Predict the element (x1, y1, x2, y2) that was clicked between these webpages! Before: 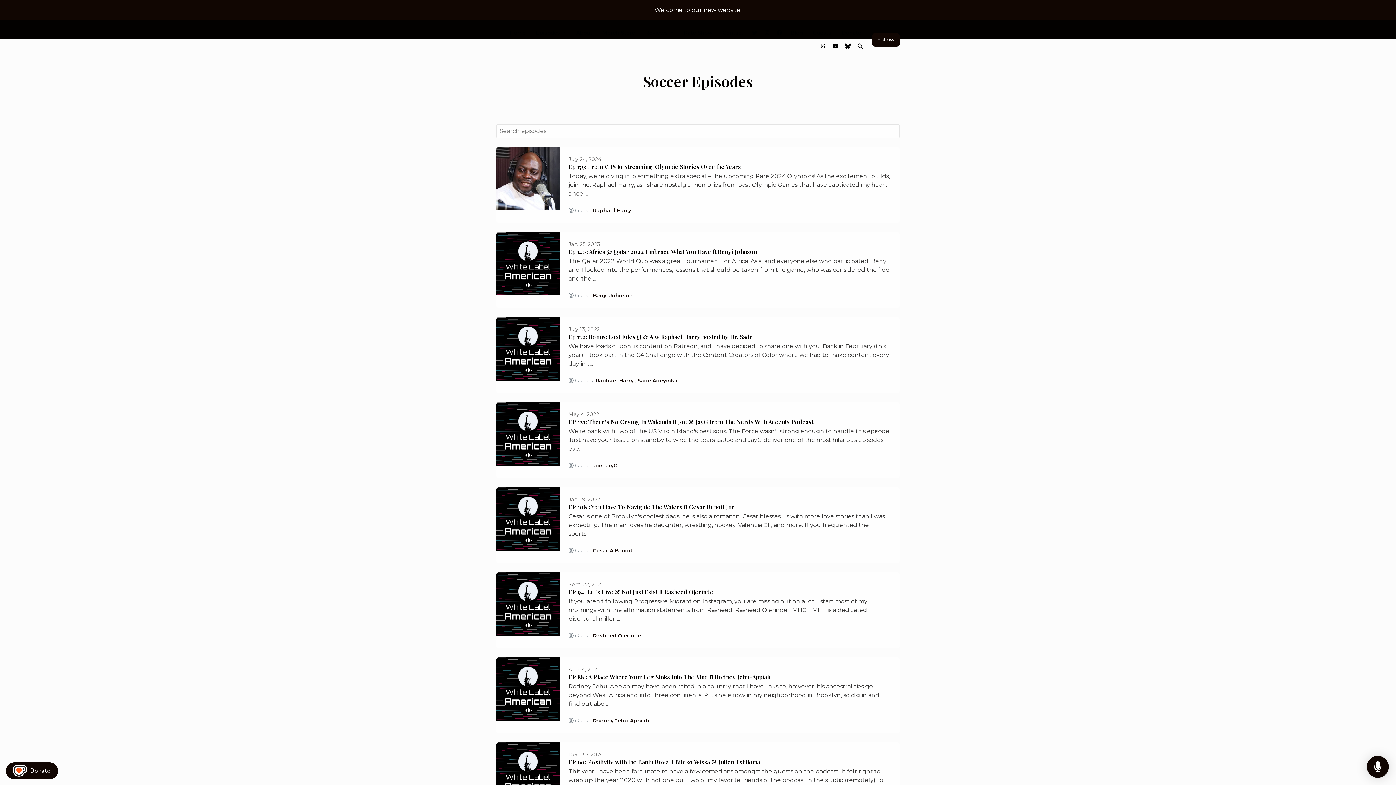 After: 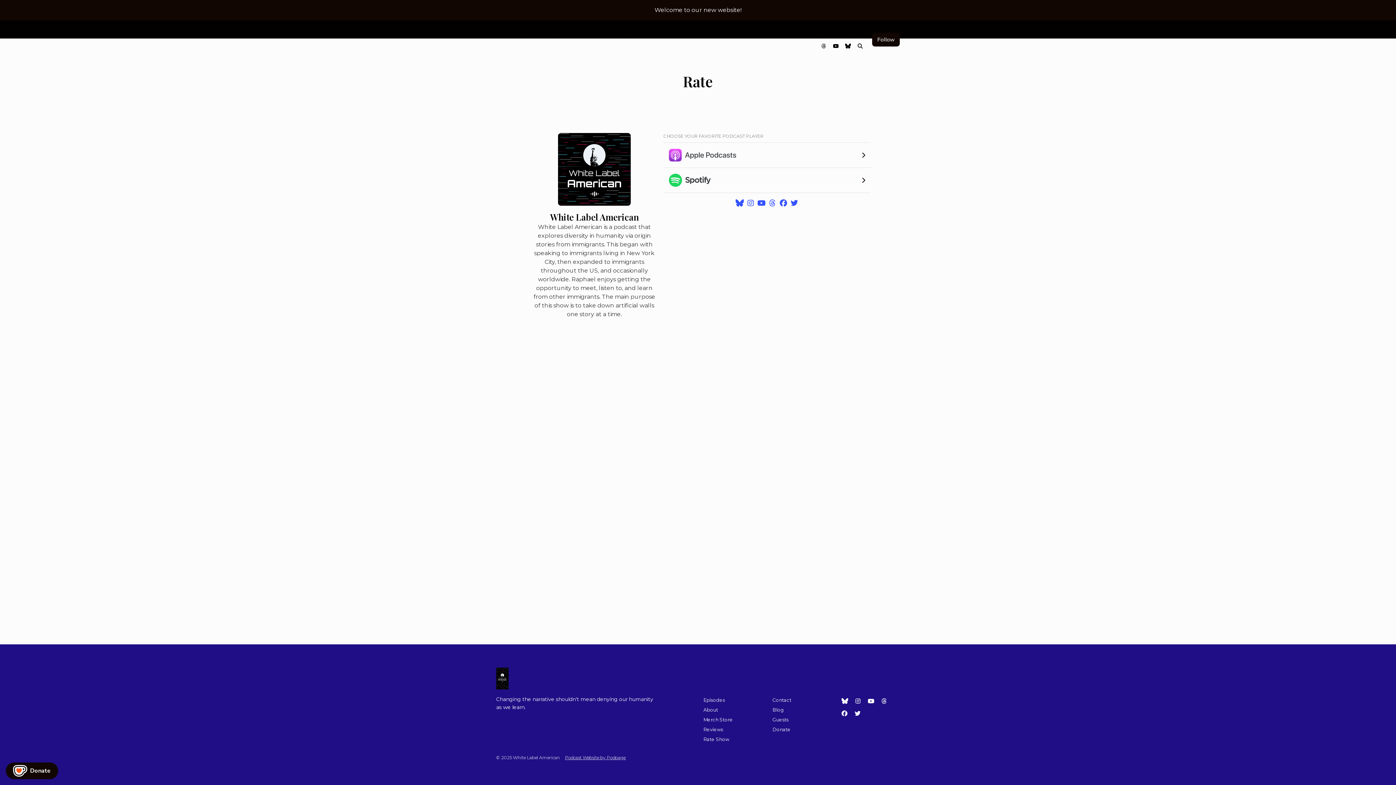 Action: bbox: (678, 26, 717, 39) label: Rate Show